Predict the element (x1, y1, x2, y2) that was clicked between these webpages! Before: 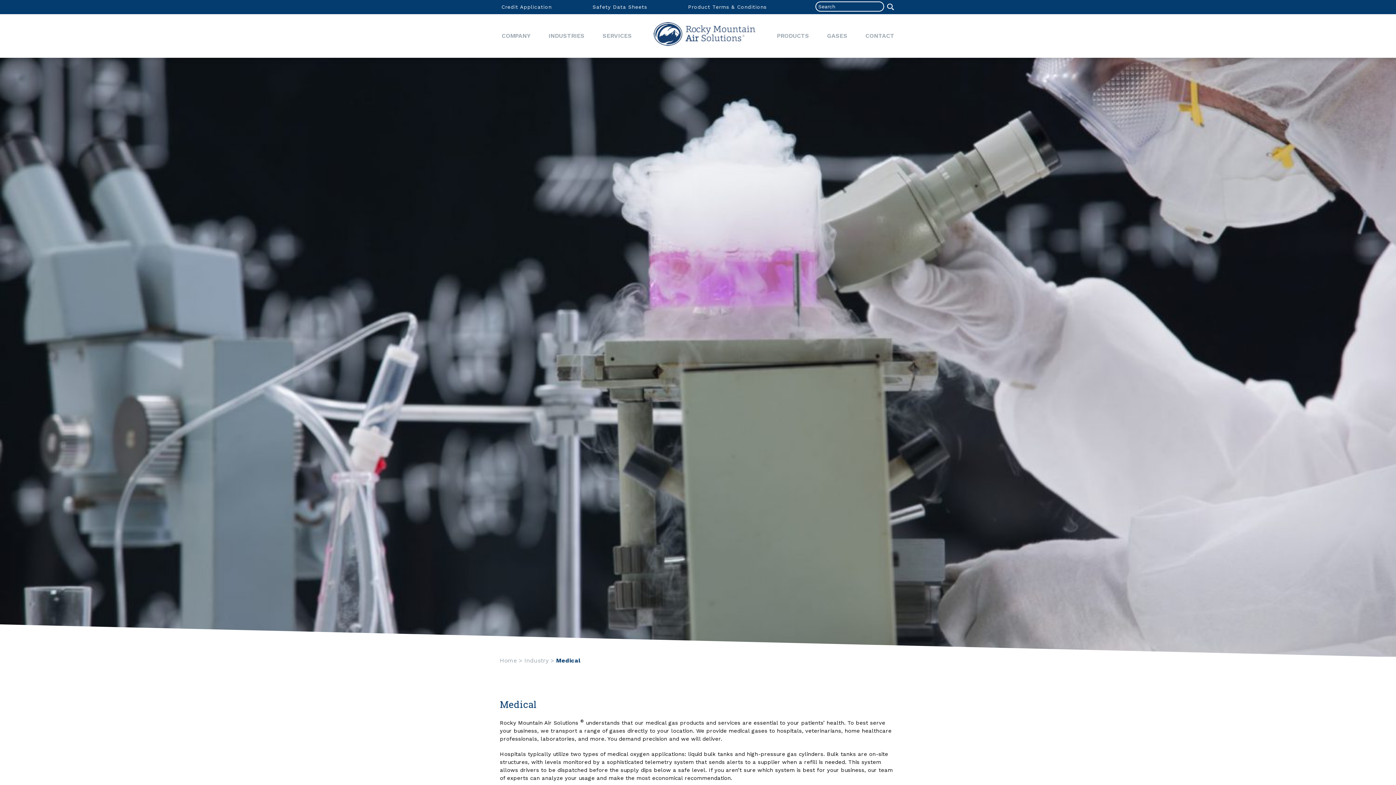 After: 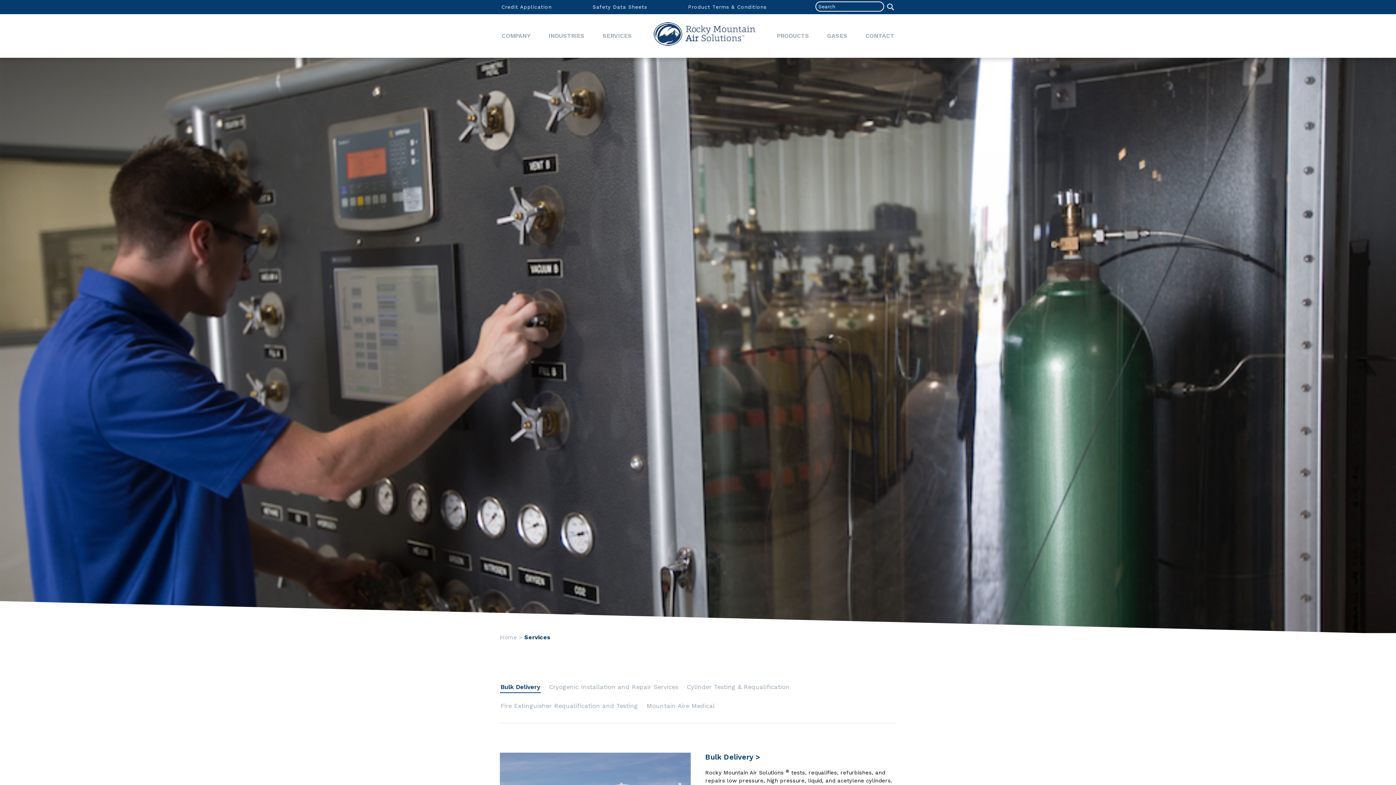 Action: bbox: (600, 19, 633, 52) label: SERVICES